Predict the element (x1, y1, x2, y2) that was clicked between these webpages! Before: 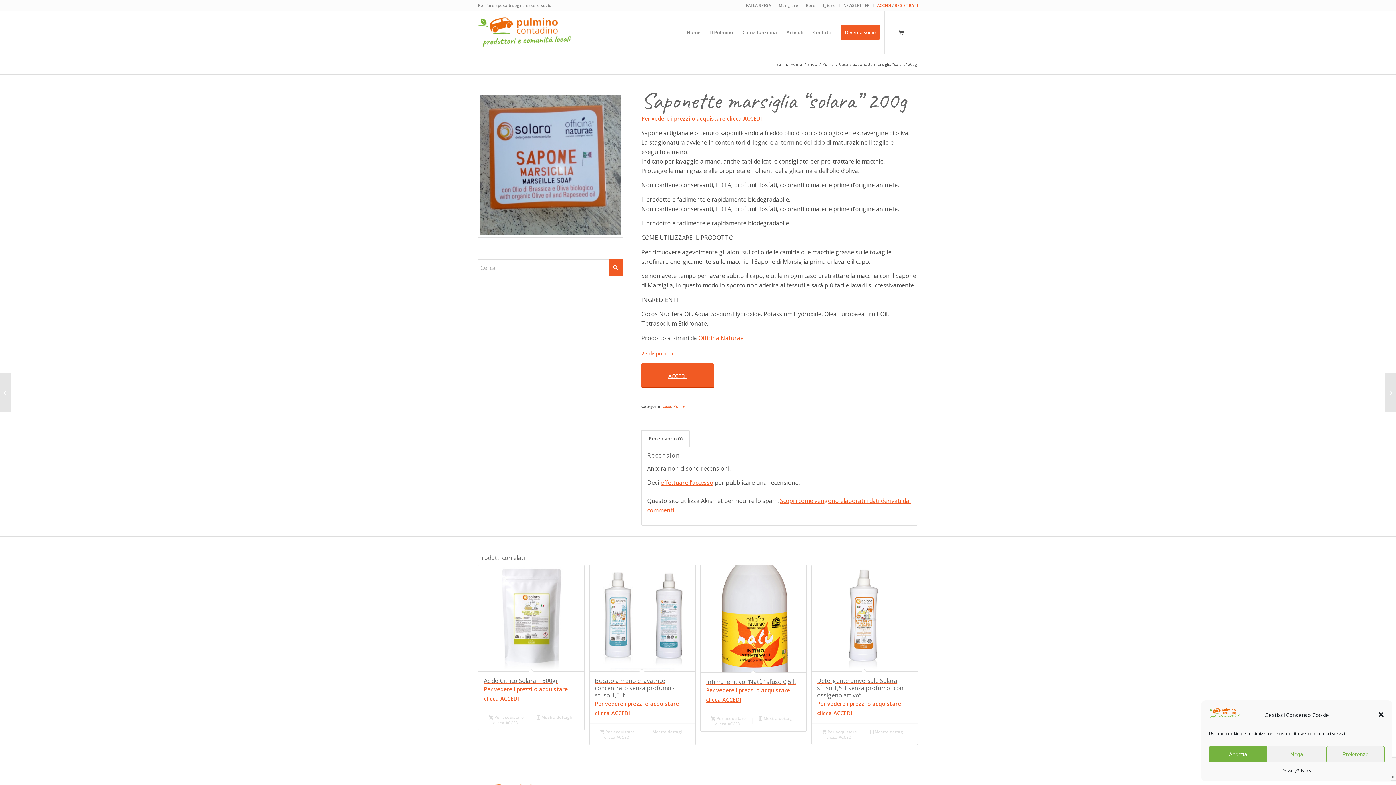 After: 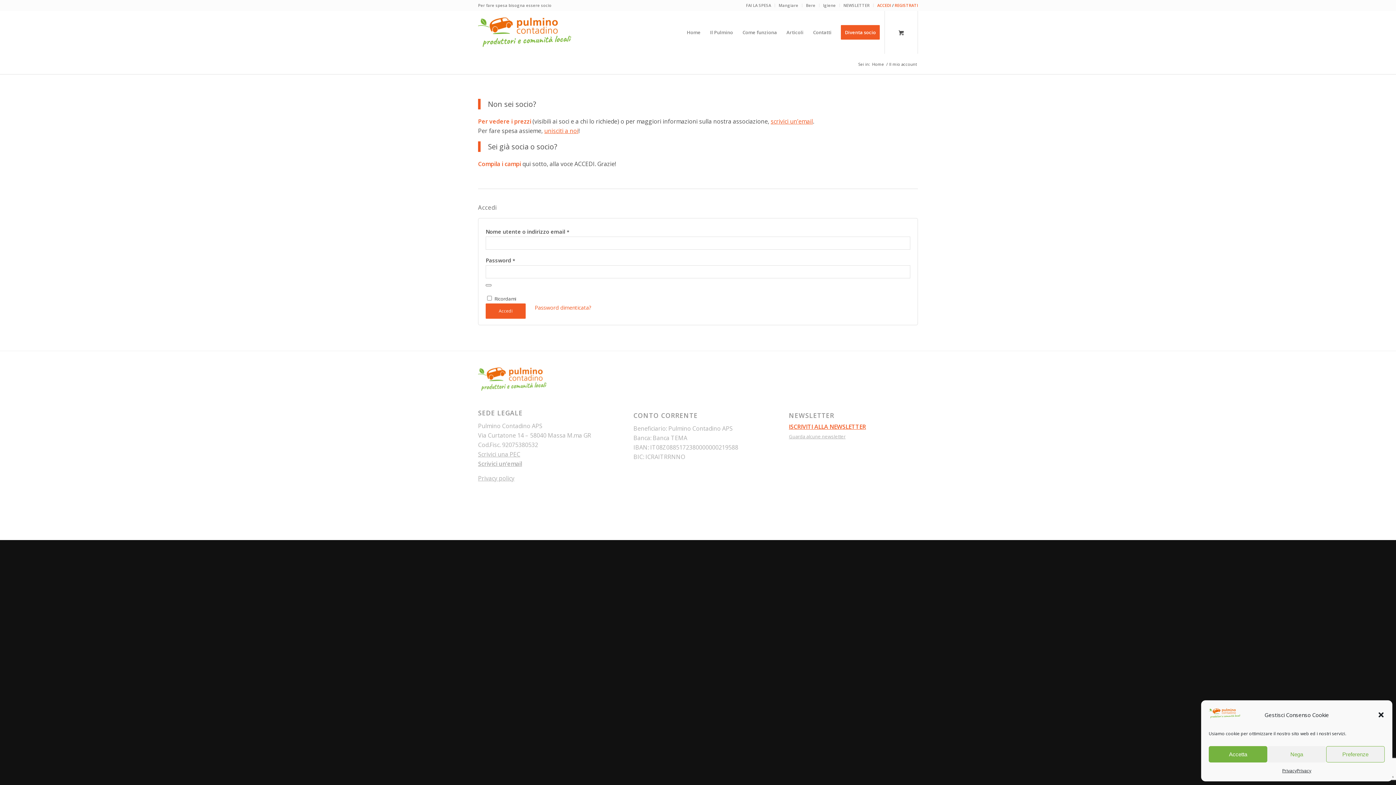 Action: bbox: (641, 363, 714, 388) label: ACCEDI